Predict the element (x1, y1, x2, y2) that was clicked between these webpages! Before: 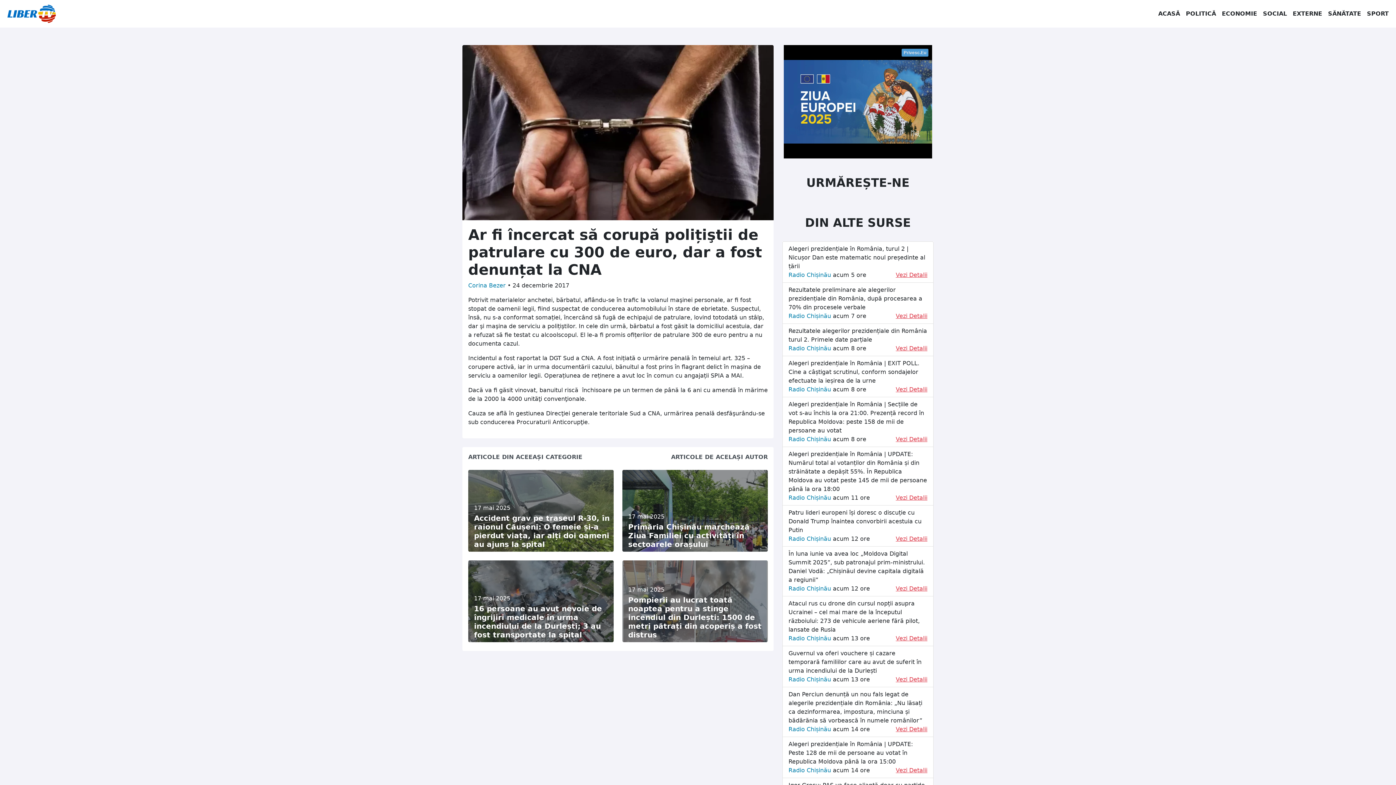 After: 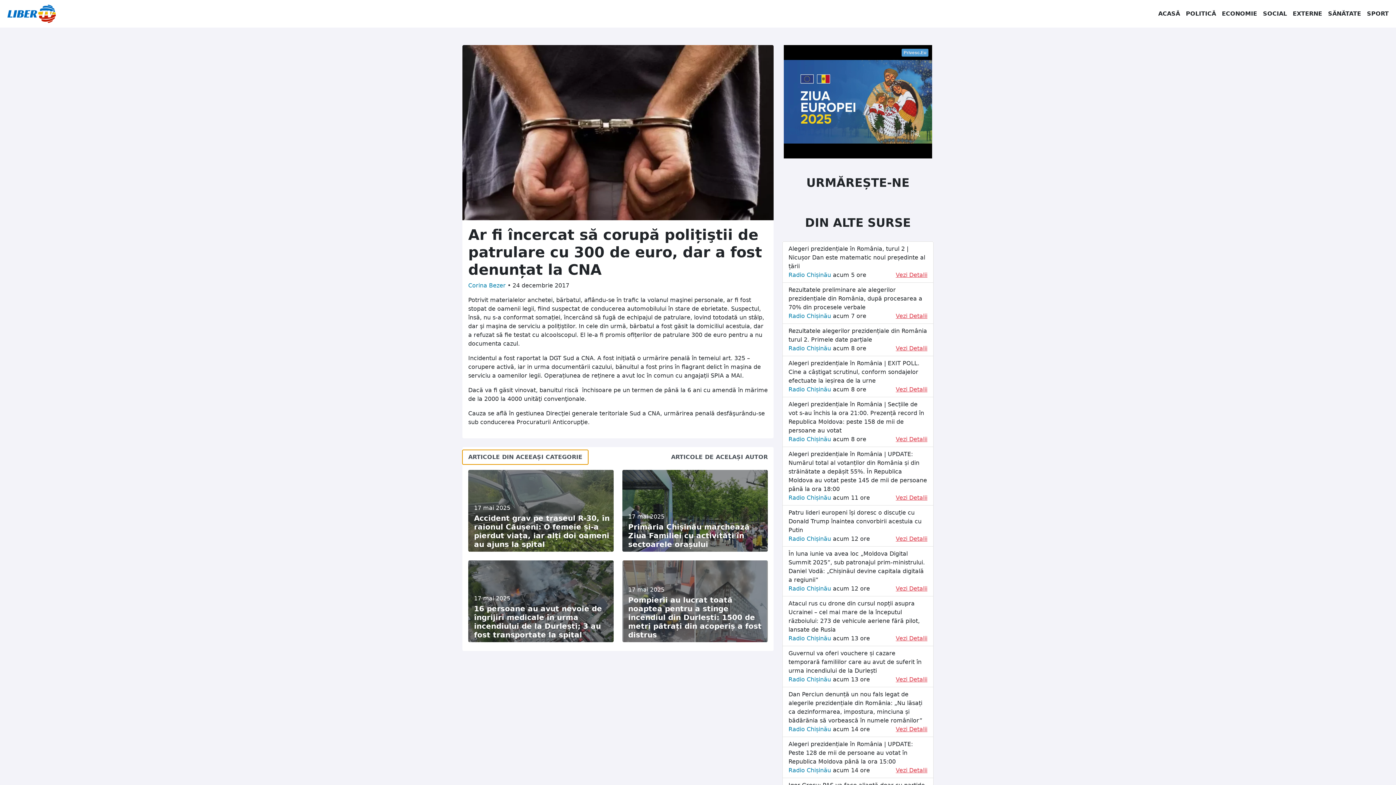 Action: bbox: (462, 450, 588, 464) label: ARTICOLE DIN ACEEAȘI CATEGORIE